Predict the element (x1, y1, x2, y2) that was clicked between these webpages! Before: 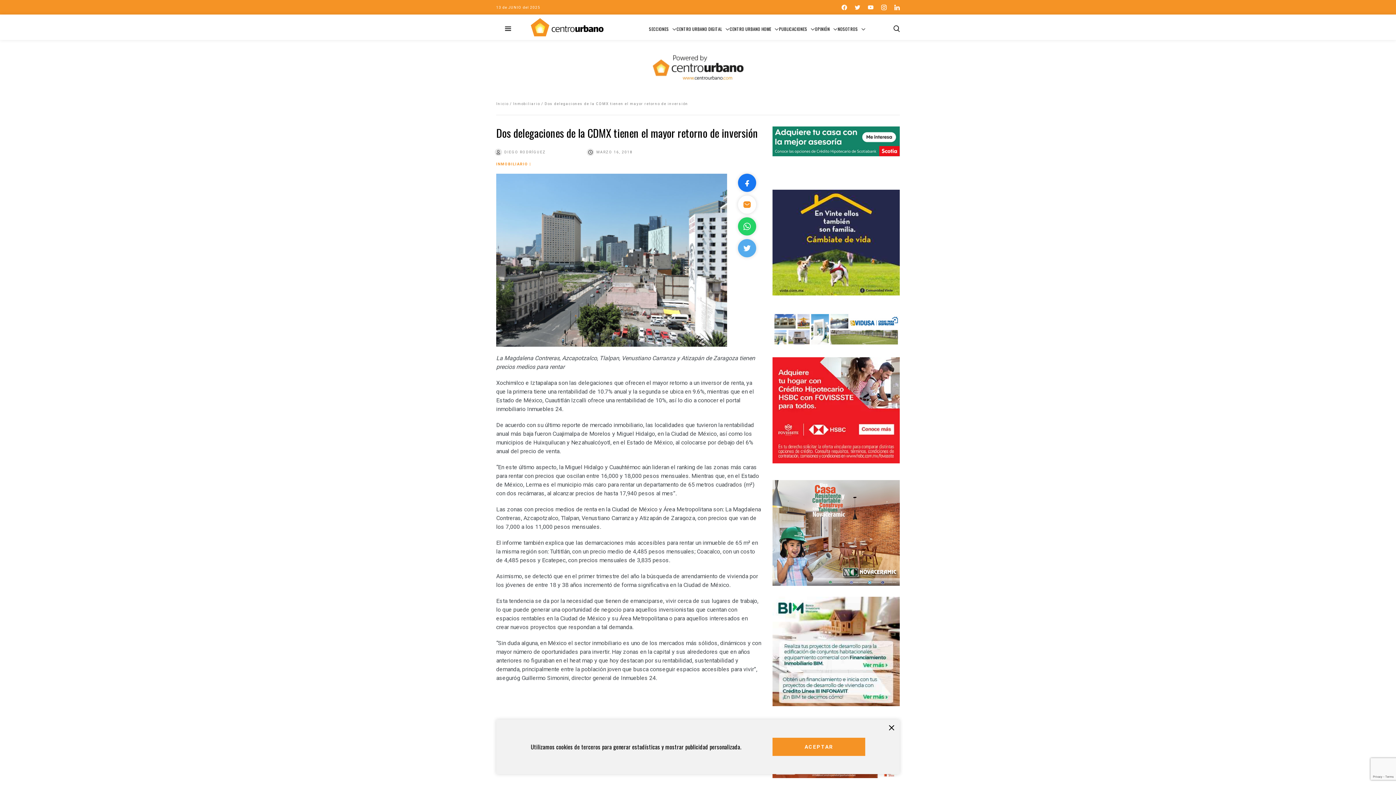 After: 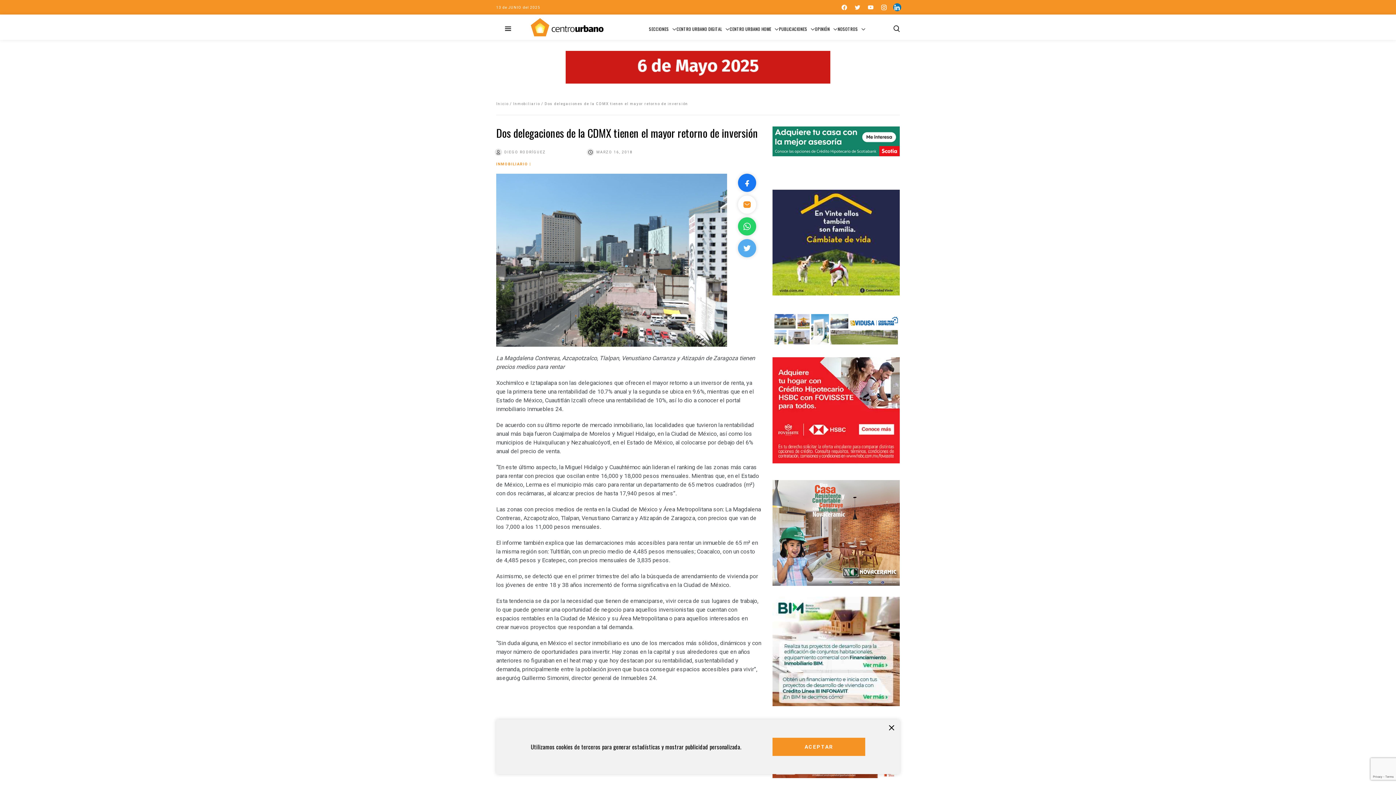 Action: bbox: (894, 4, 900, 10)